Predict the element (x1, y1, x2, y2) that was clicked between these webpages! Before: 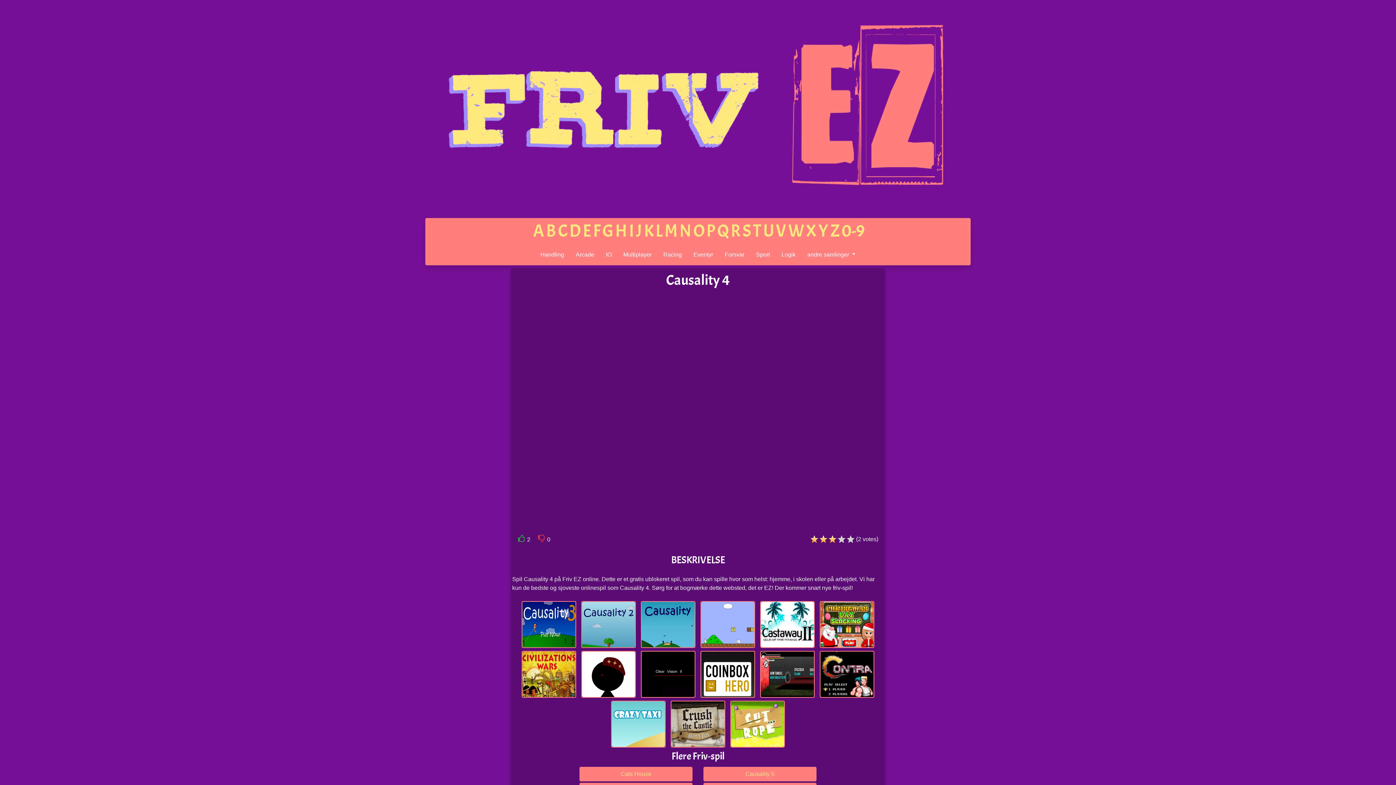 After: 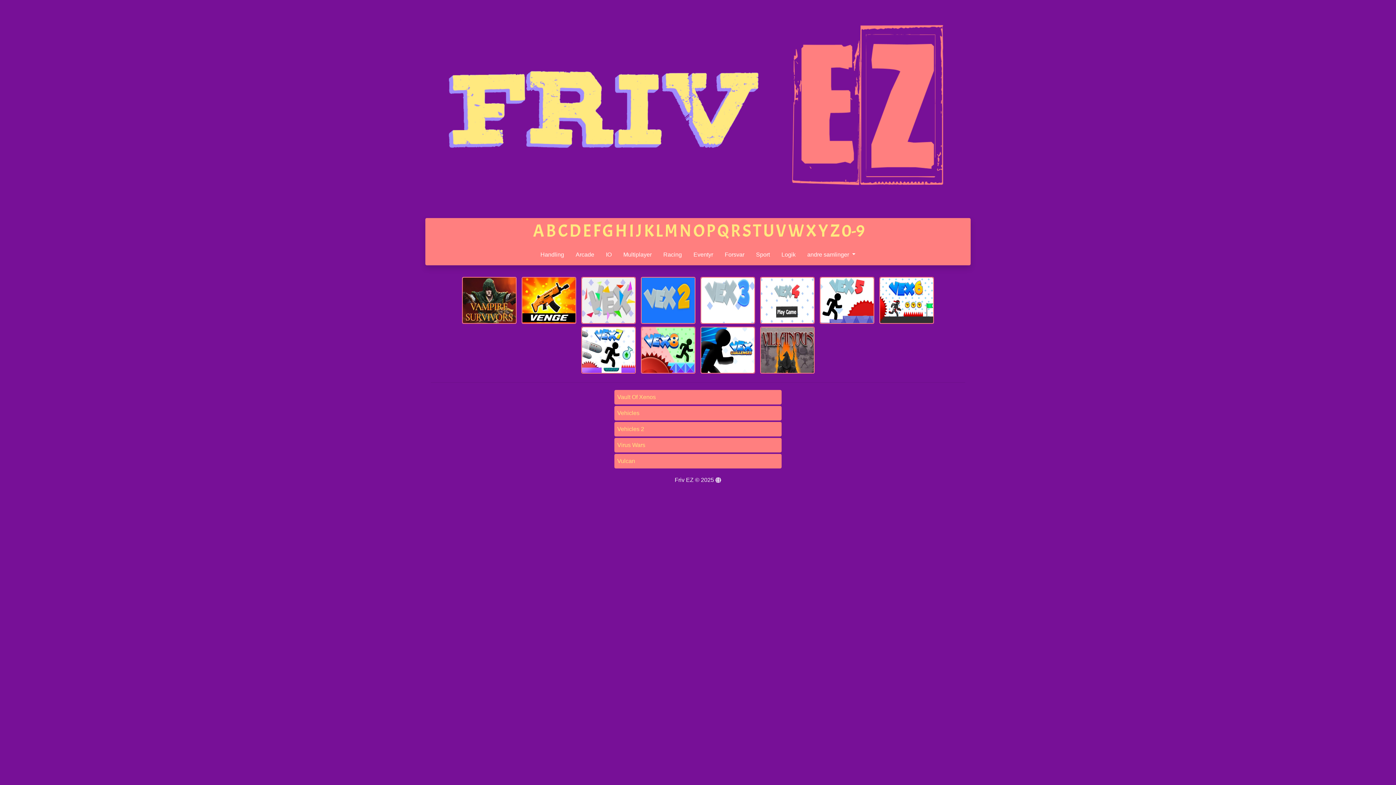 Action: bbox: (776, 220, 786, 242) label: V